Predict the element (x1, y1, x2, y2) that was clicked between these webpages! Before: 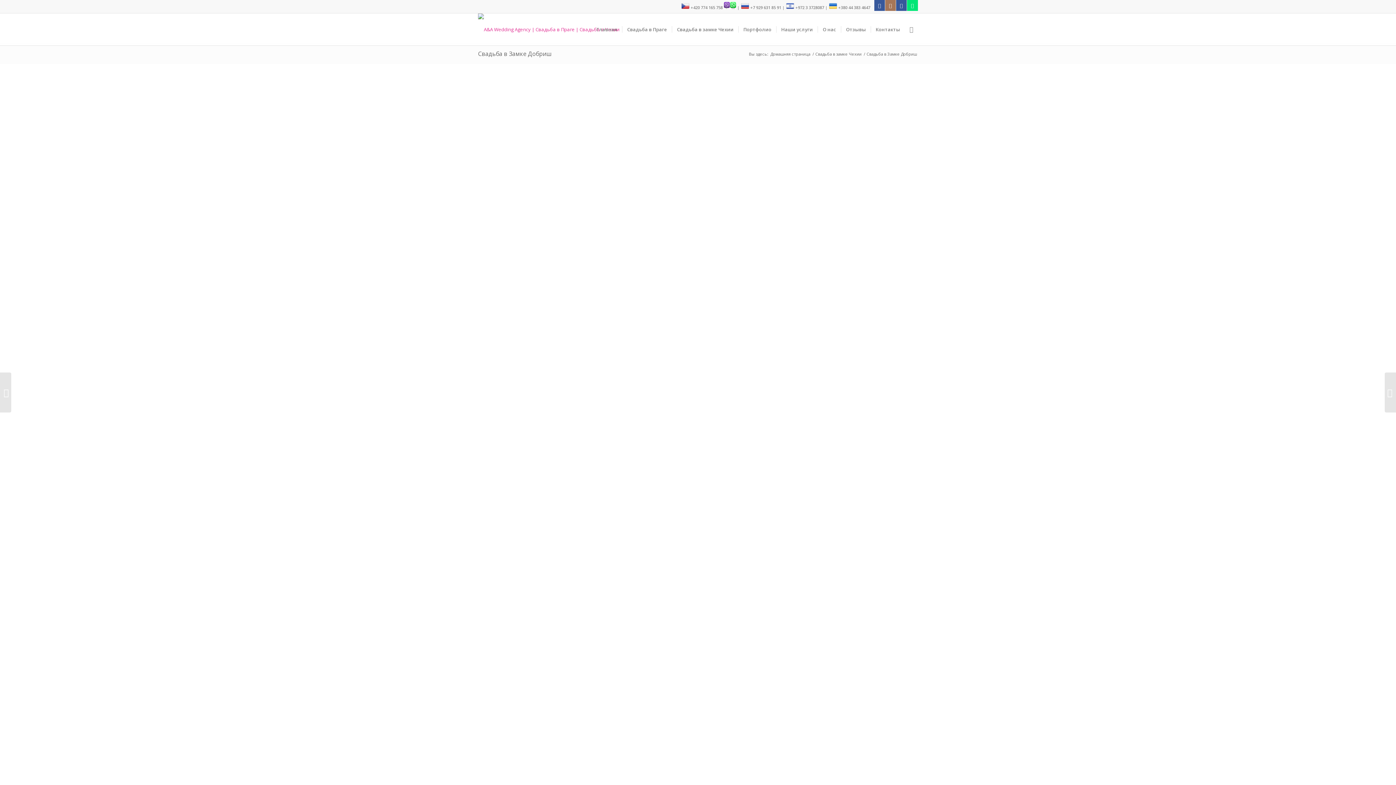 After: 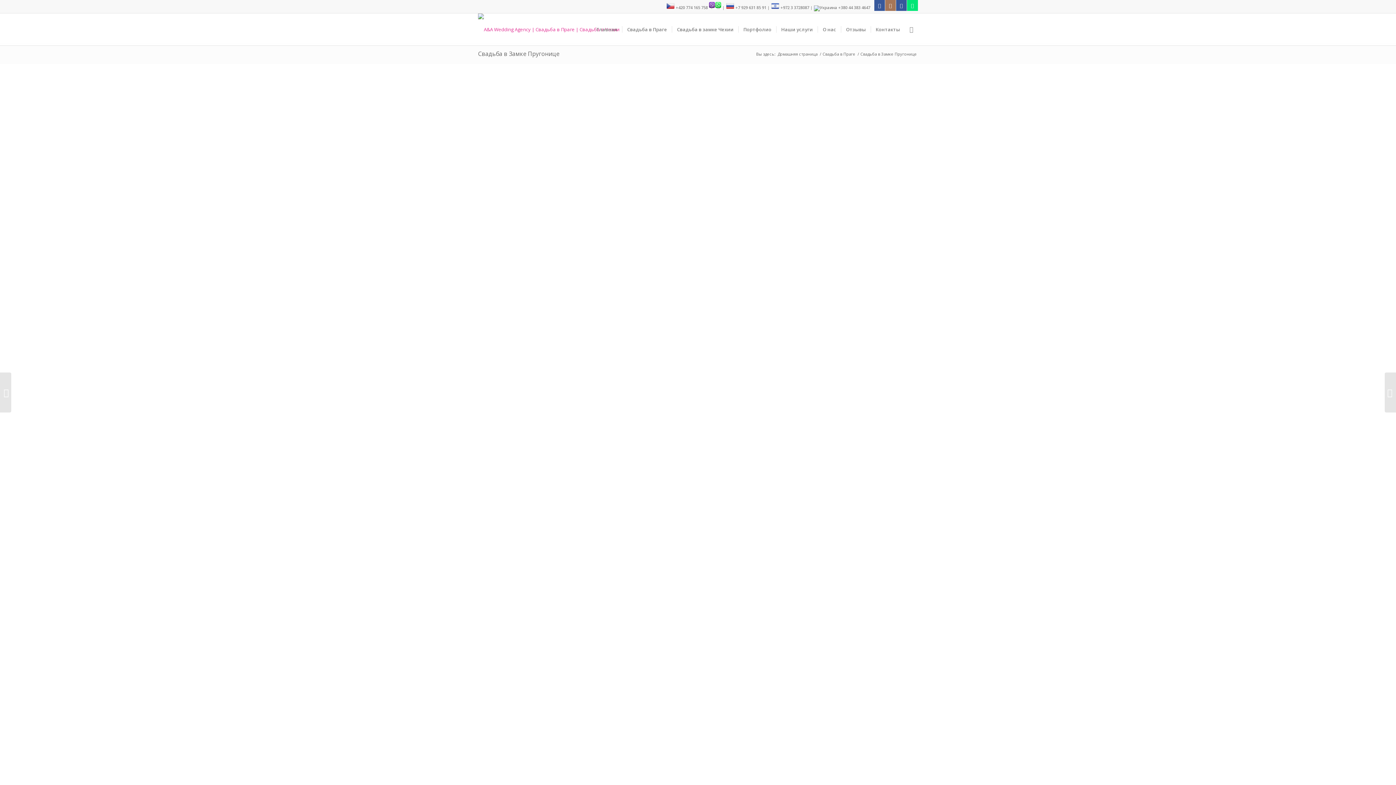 Action: bbox: (1385, 372, 1396, 412) label: 	Свадьба в Замке Пругонице